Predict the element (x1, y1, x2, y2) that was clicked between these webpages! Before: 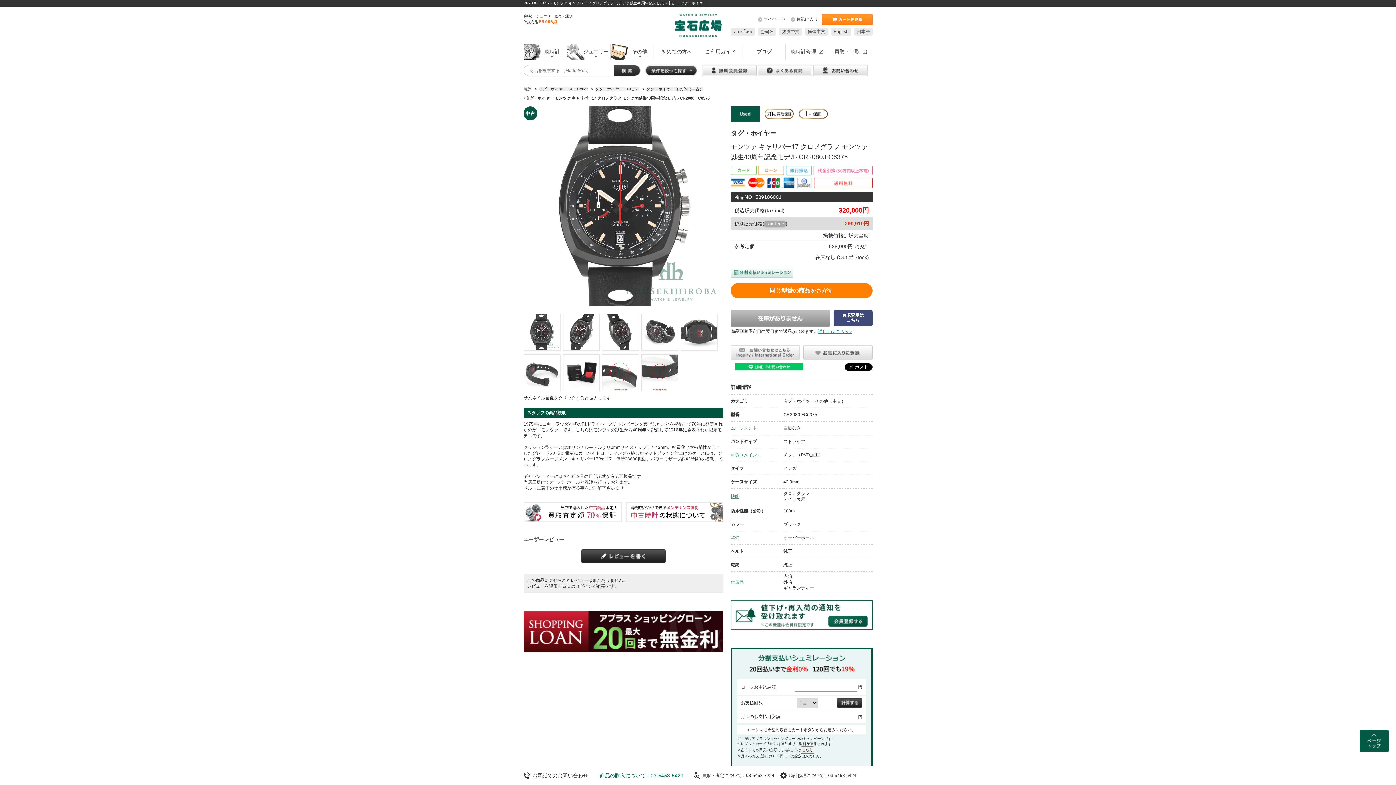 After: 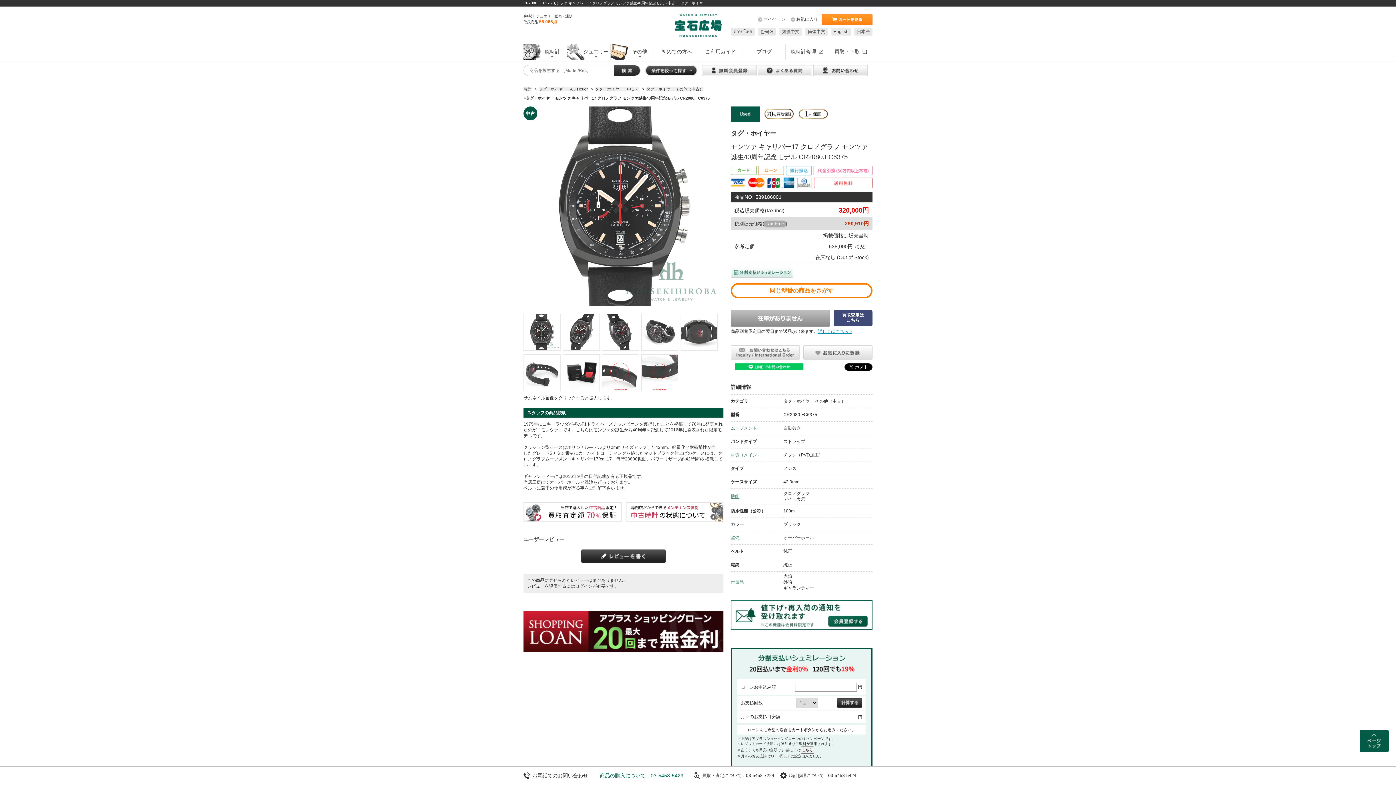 Action: label: 同じ型番の商品をさがす bbox: (730, 283, 872, 298)